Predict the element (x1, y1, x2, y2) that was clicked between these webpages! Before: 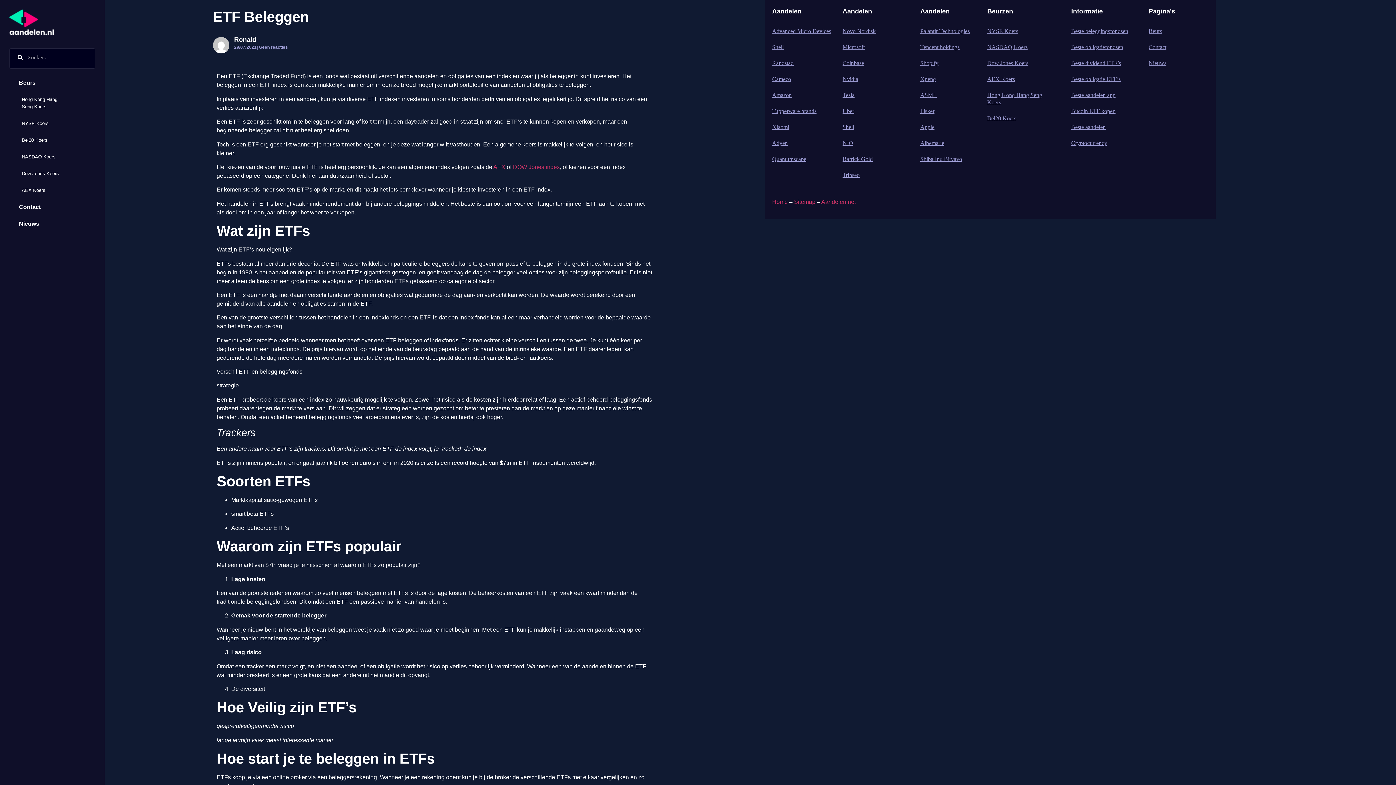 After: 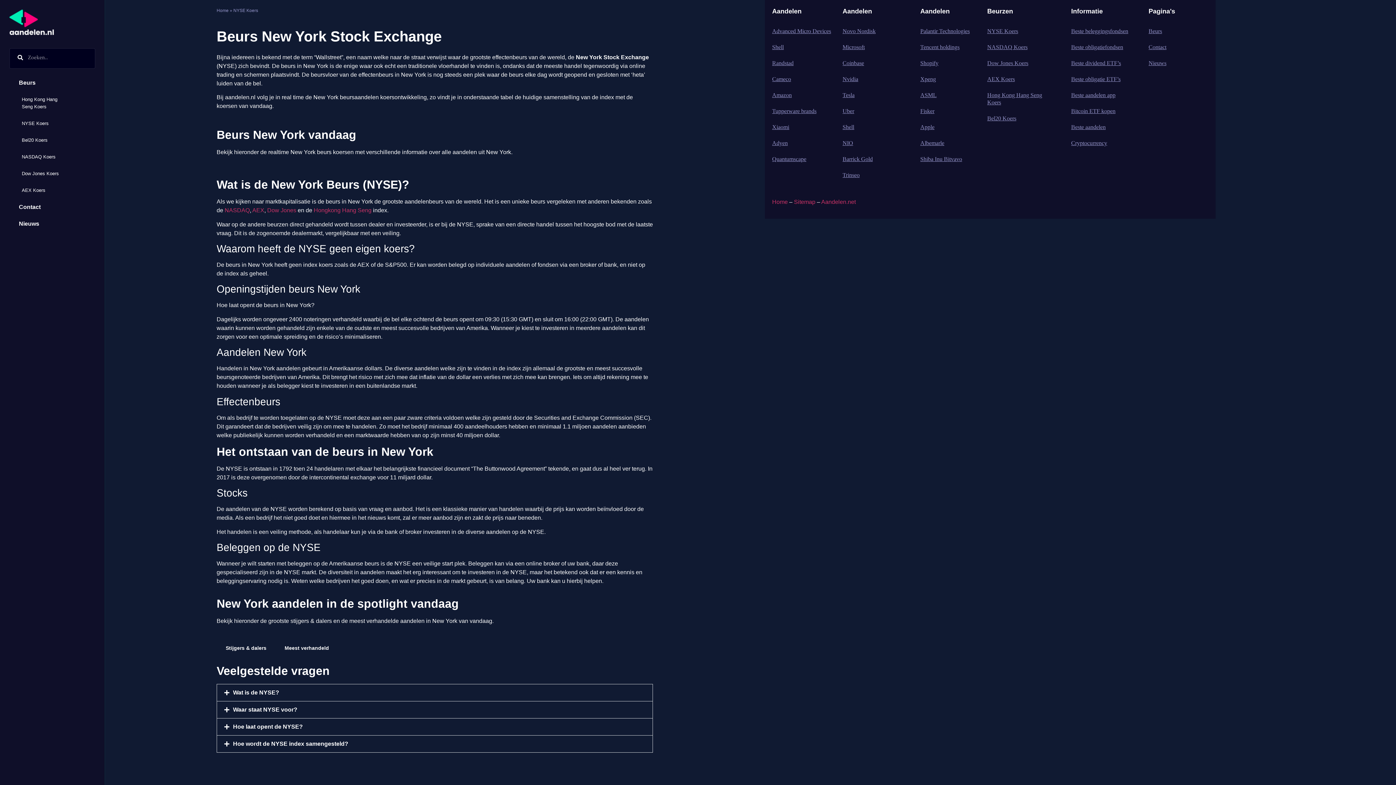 Action: label: NYSE Koers bbox: (987, 23, 1056, 39)